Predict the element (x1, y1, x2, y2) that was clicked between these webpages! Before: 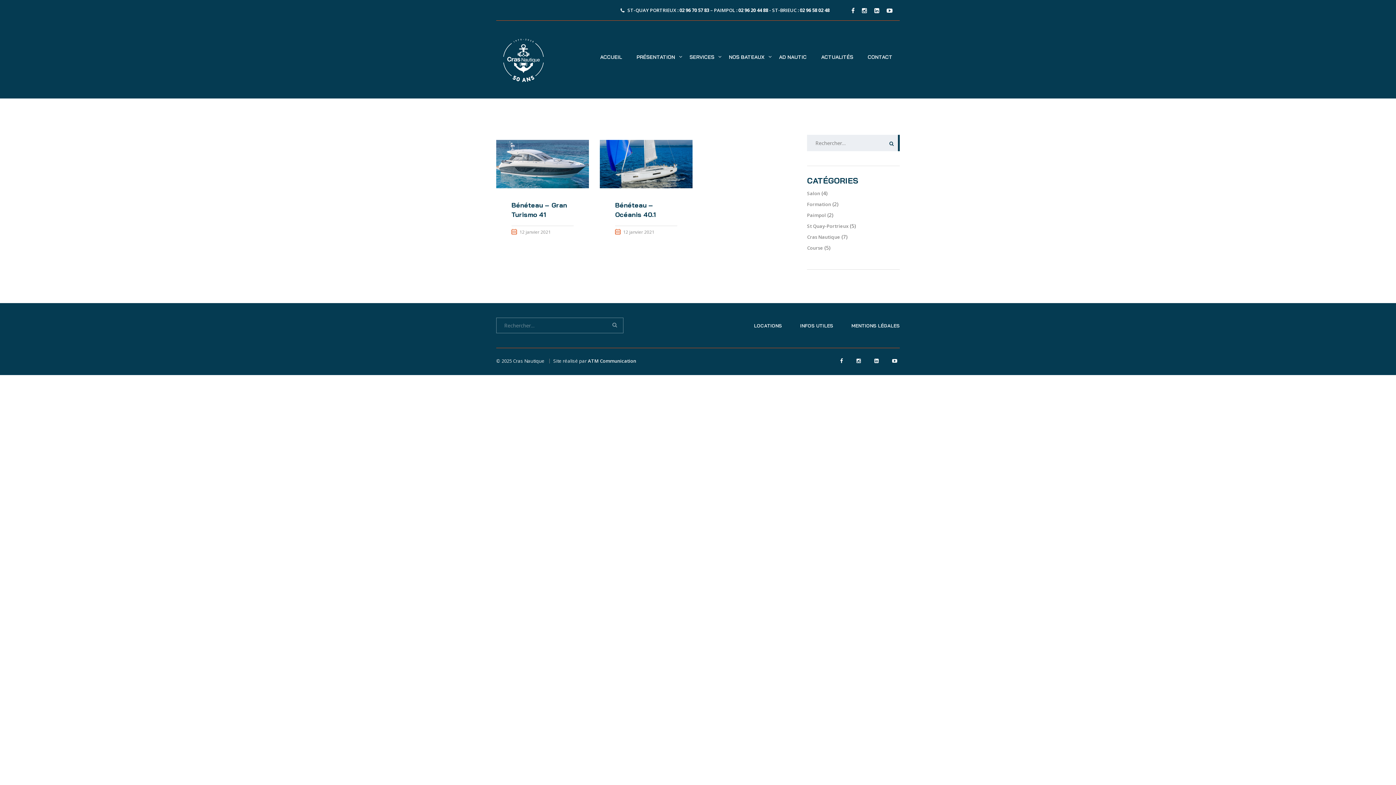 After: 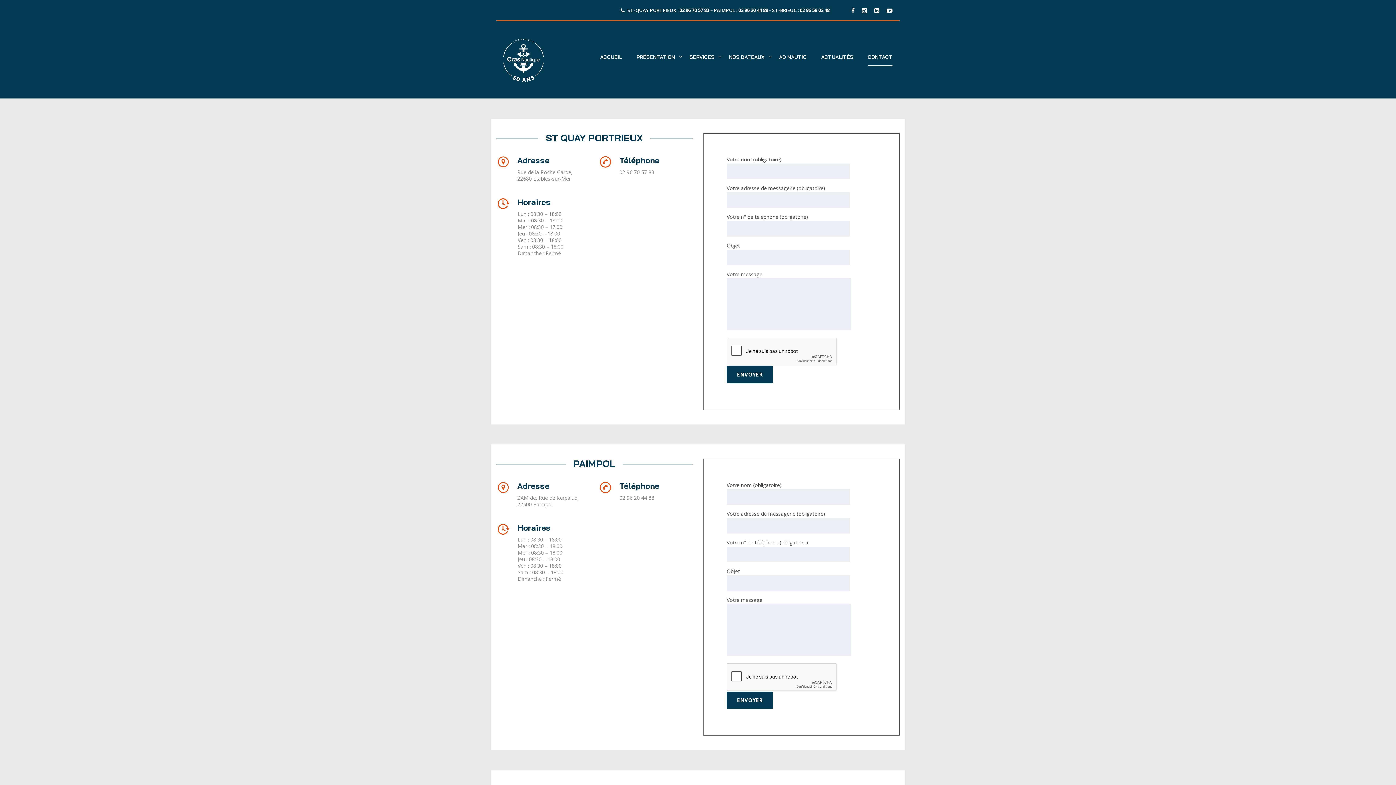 Action: label: CONTACT bbox: (868, 53, 892, 66)